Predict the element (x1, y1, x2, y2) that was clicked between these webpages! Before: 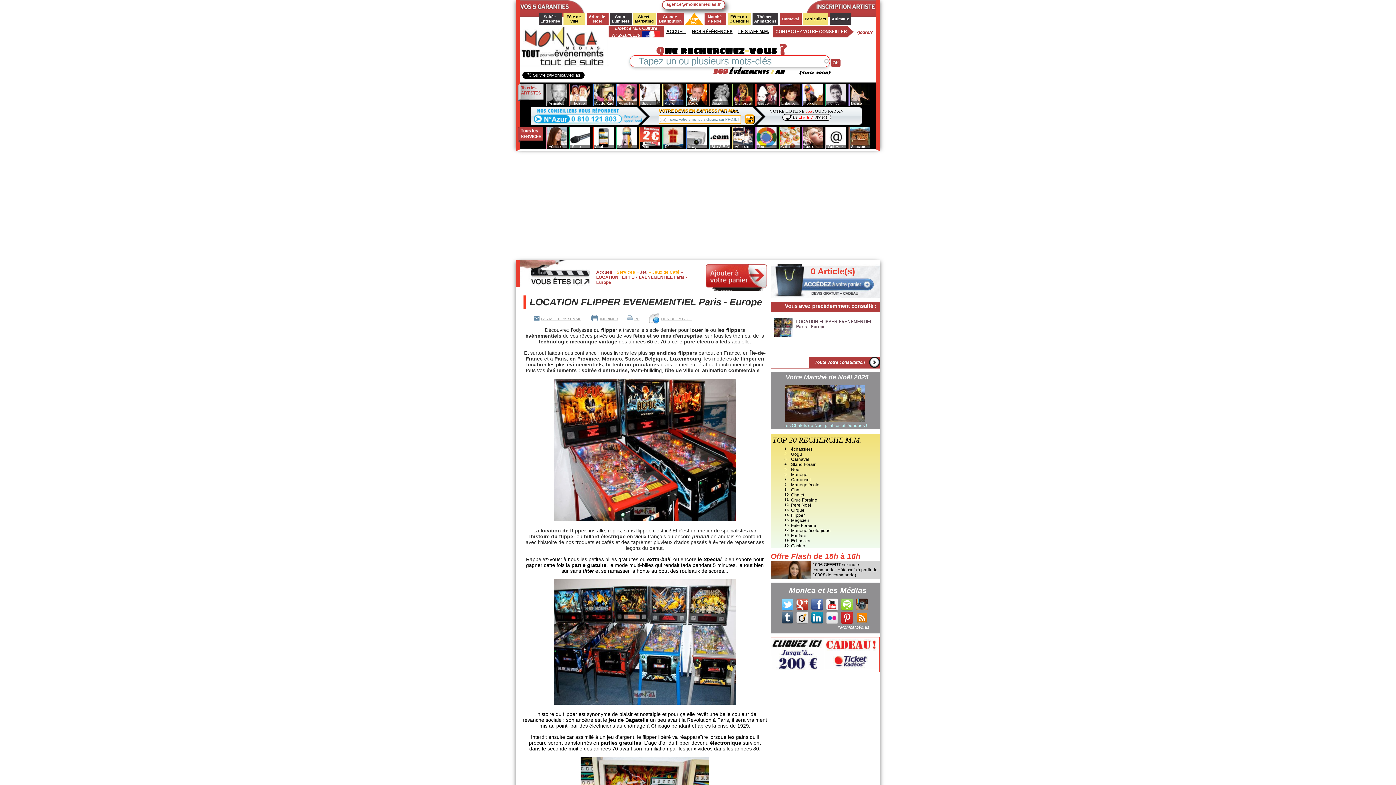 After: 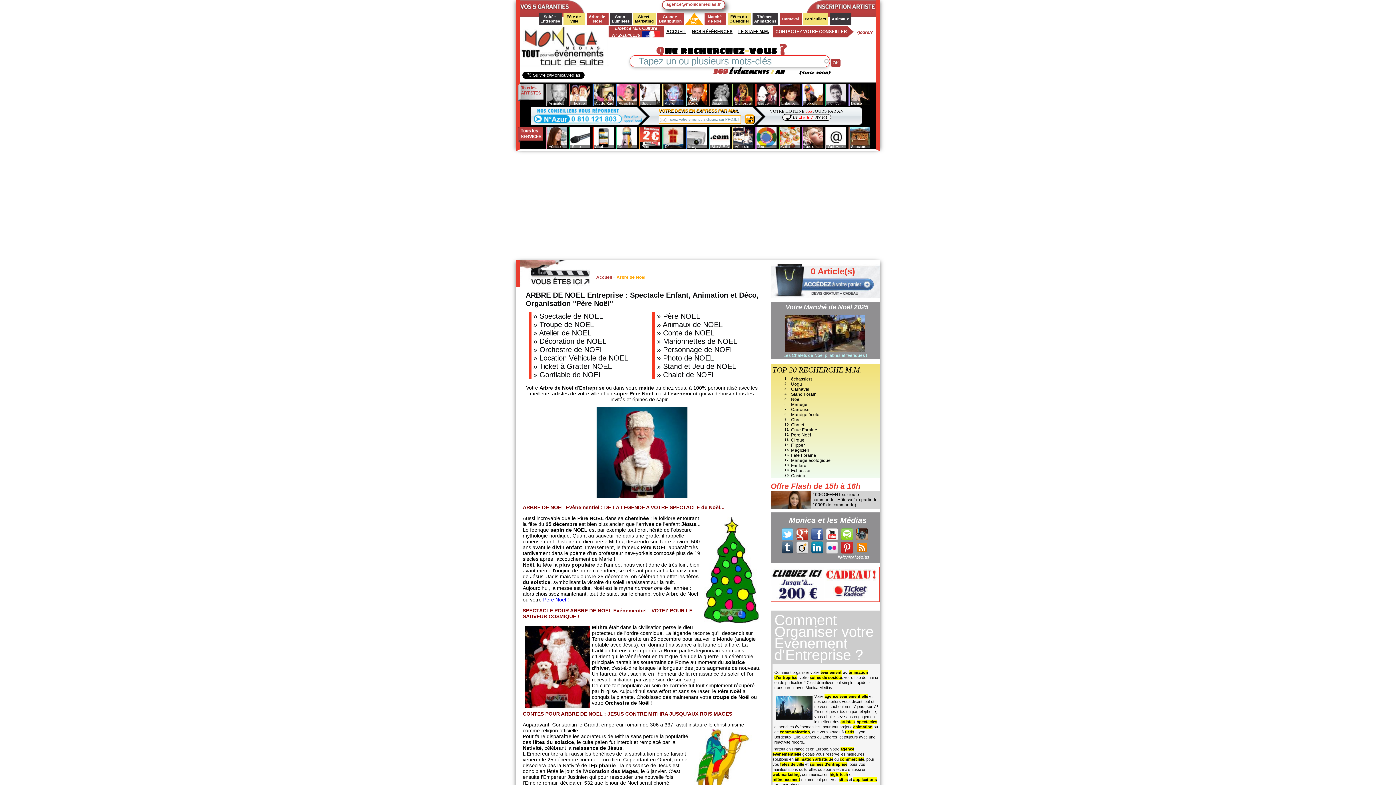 Action: label: Arbre de Noël bbox: (588, 13, 606, 24)